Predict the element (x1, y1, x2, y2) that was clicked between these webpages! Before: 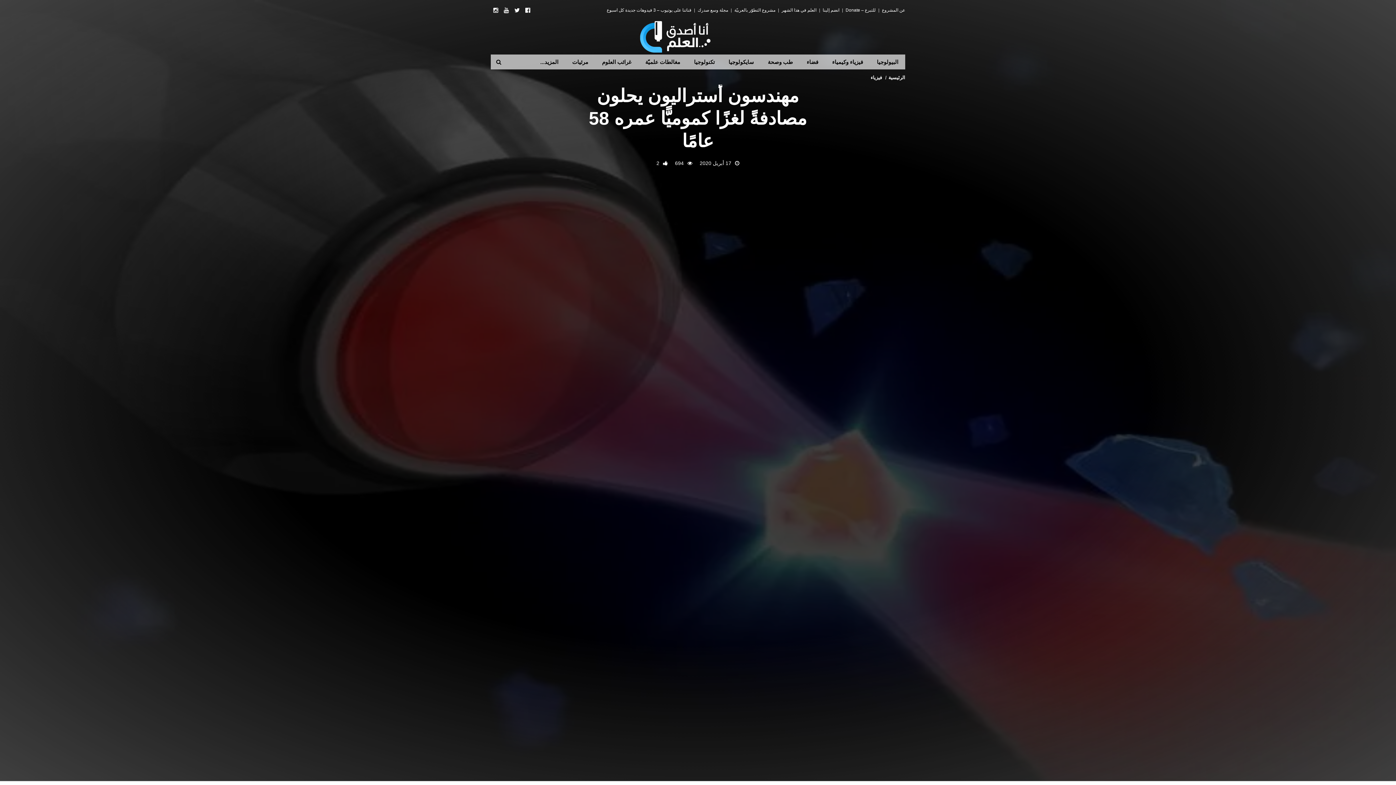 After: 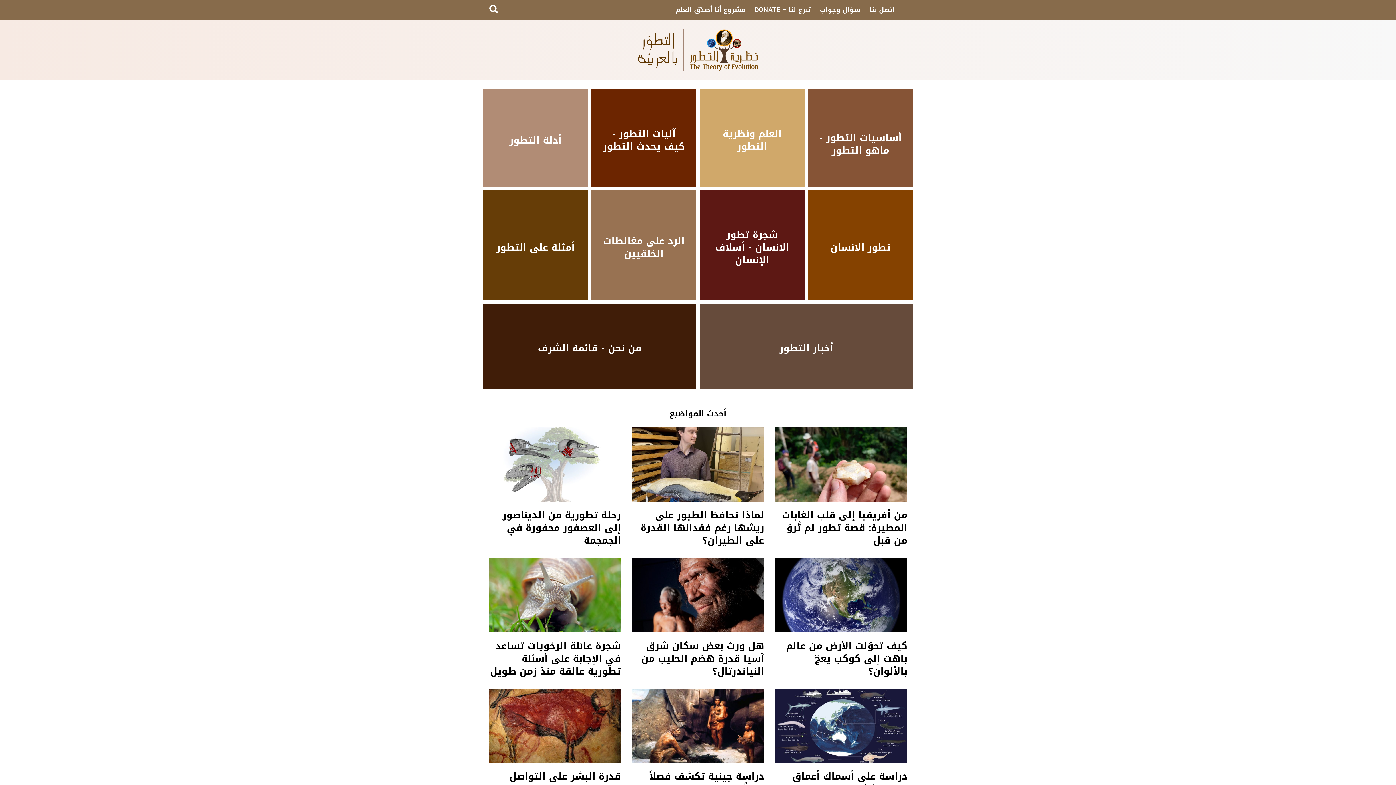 Action: label: مشروع التطوّر بالعربيّة bbox: (734, 7, 775, 12)